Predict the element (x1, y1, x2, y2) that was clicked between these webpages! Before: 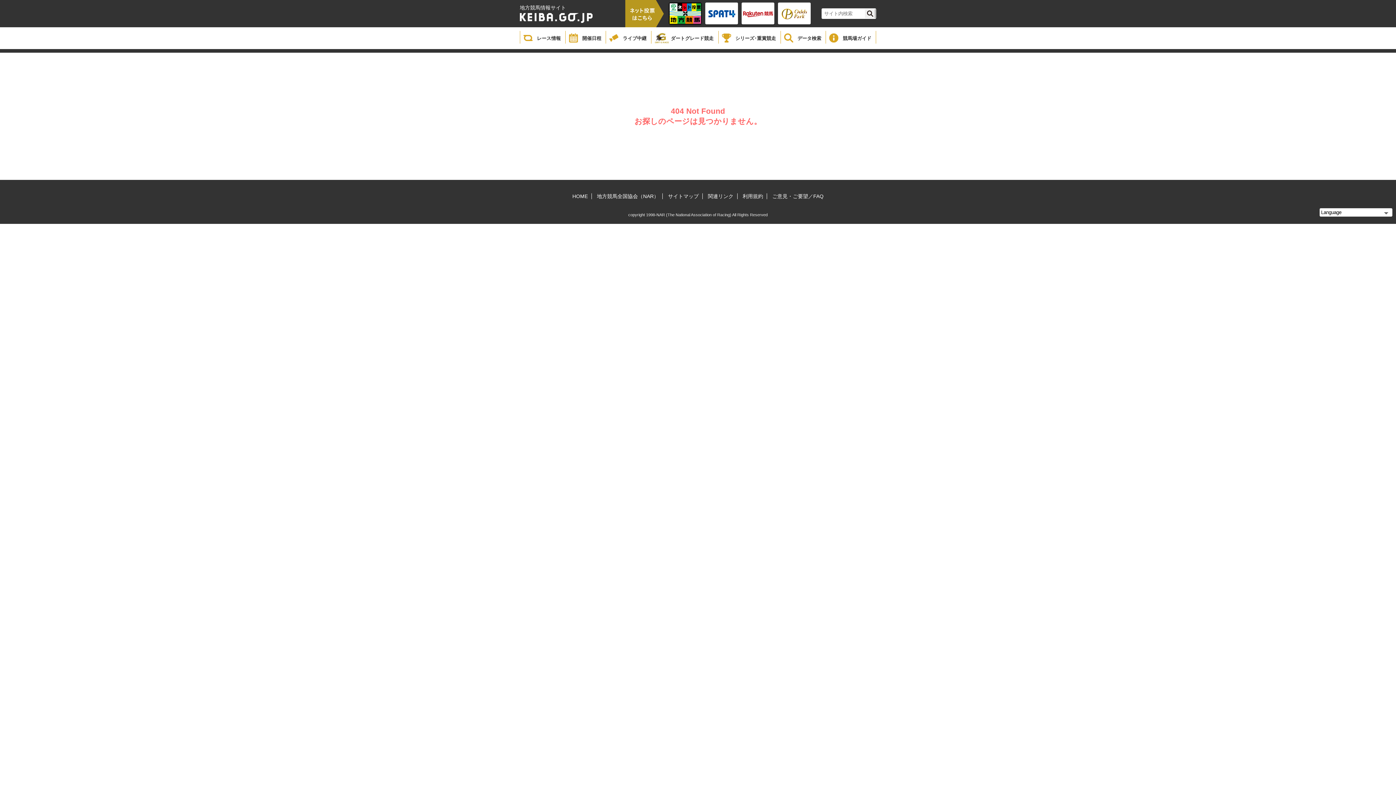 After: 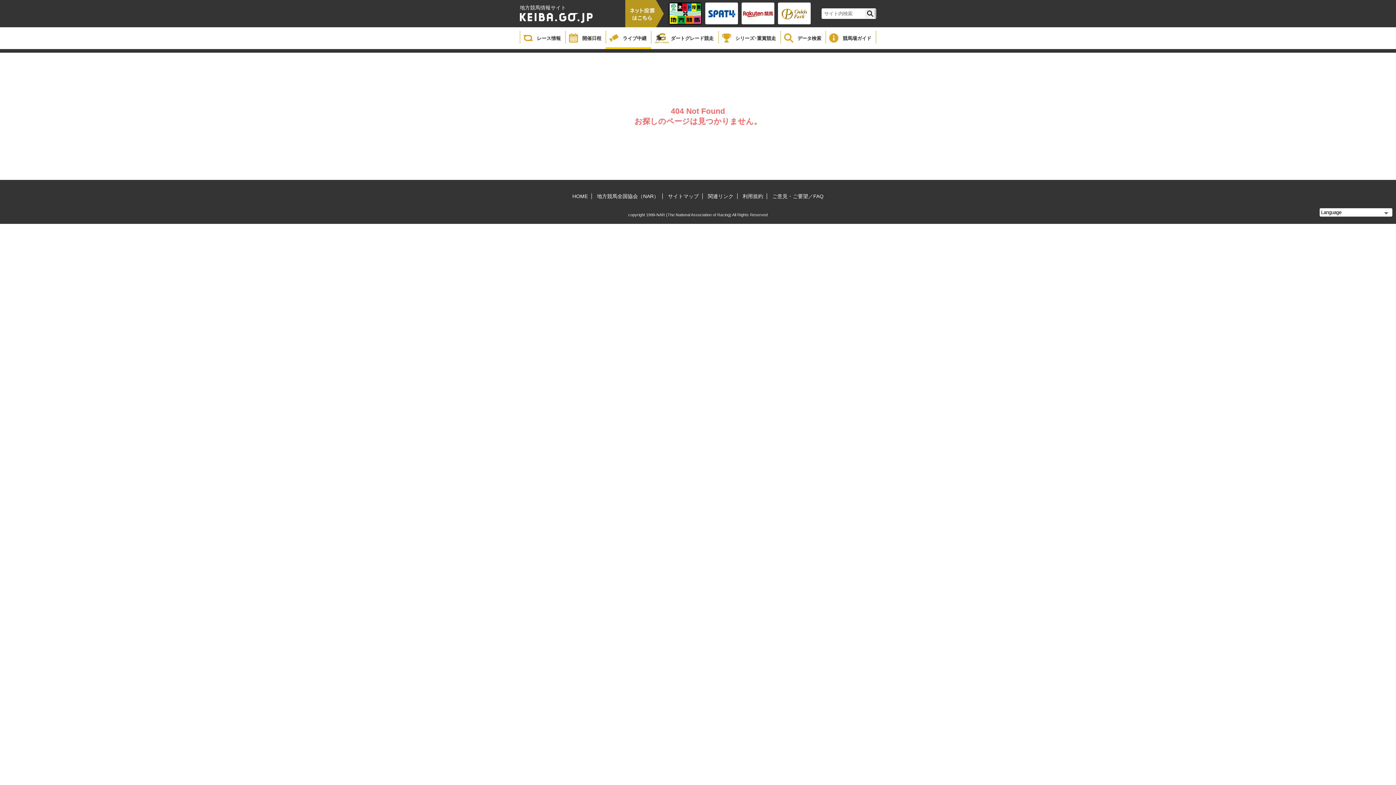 Action: label: ライブ中継 bbox: (605, 30, 651, 43)